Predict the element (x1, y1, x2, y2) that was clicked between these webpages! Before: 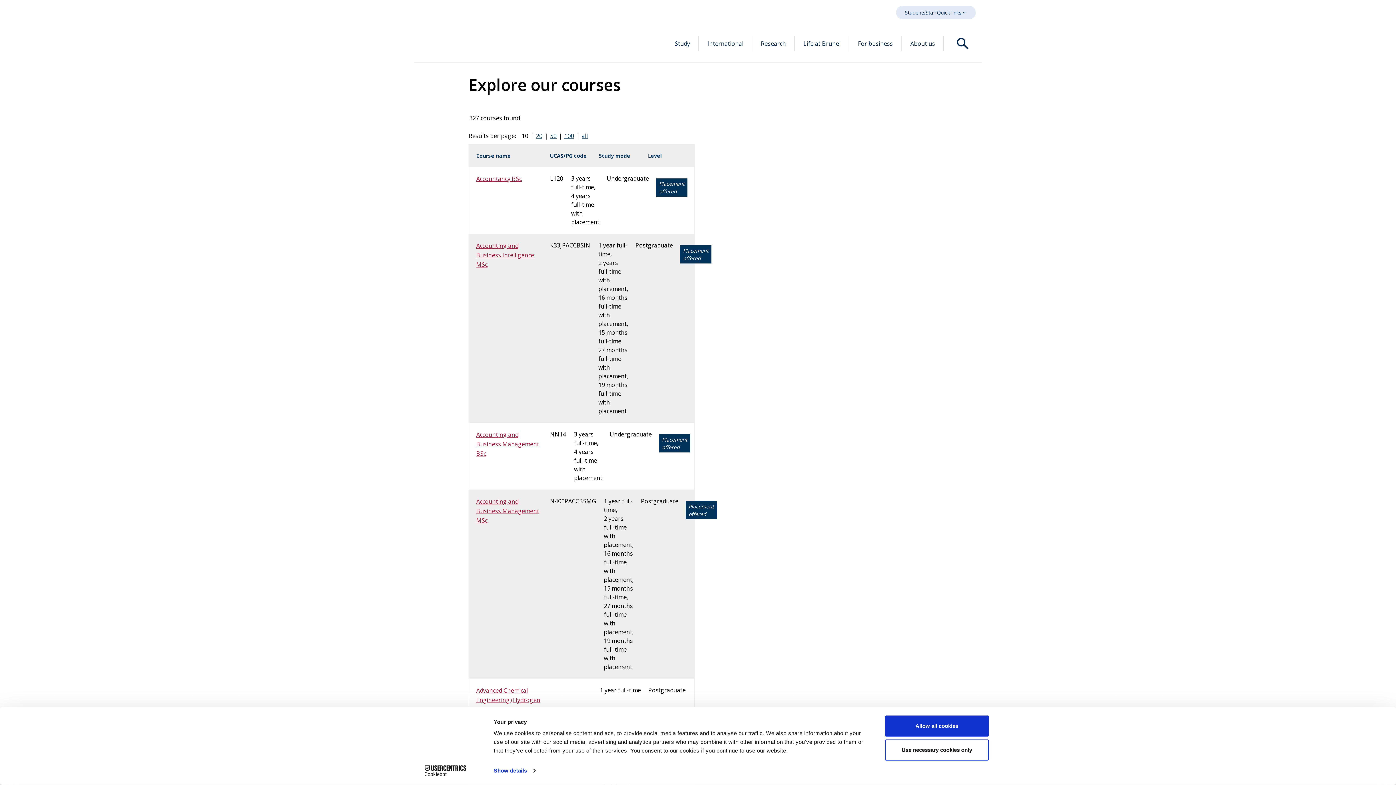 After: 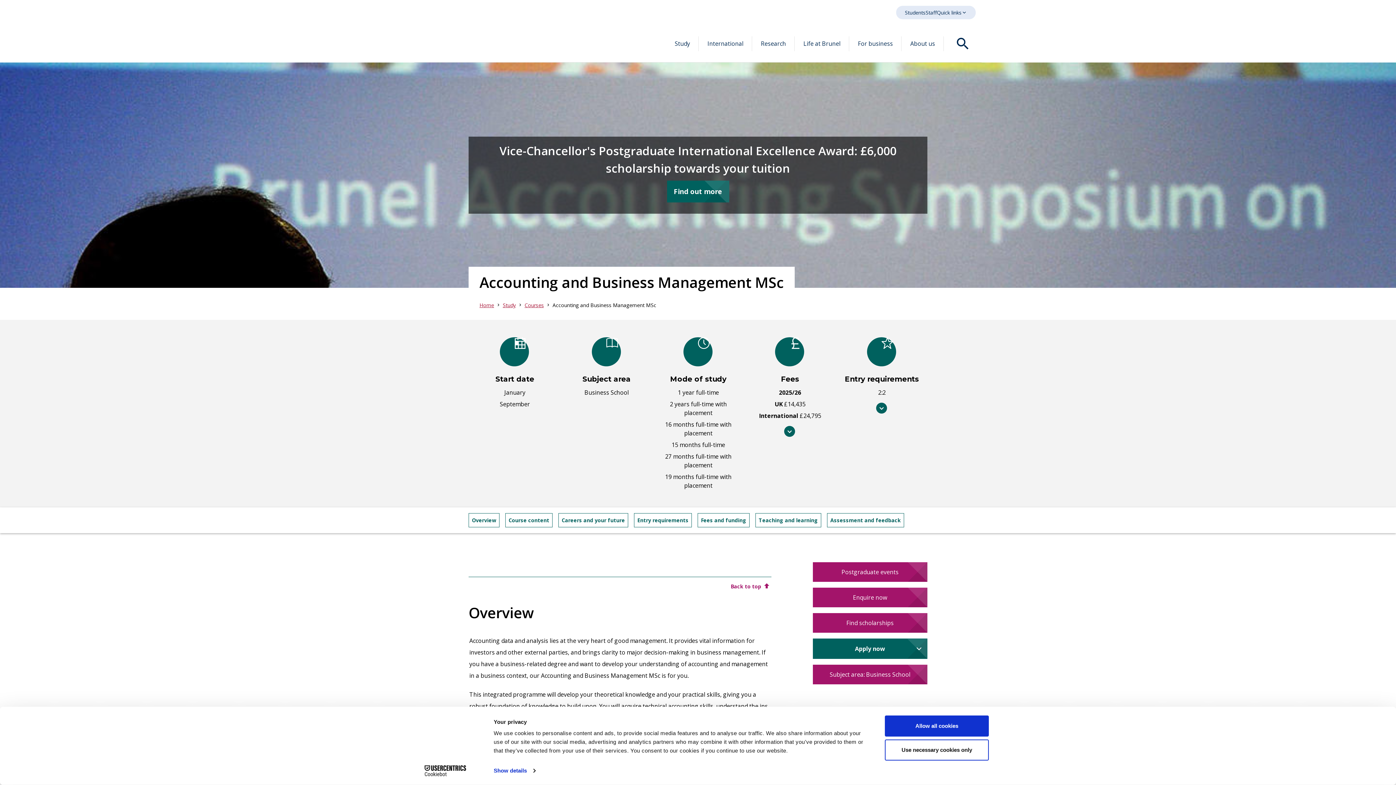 Action: label: Accounting and Business Management MSc bbox: (476, 497, 542, 525)